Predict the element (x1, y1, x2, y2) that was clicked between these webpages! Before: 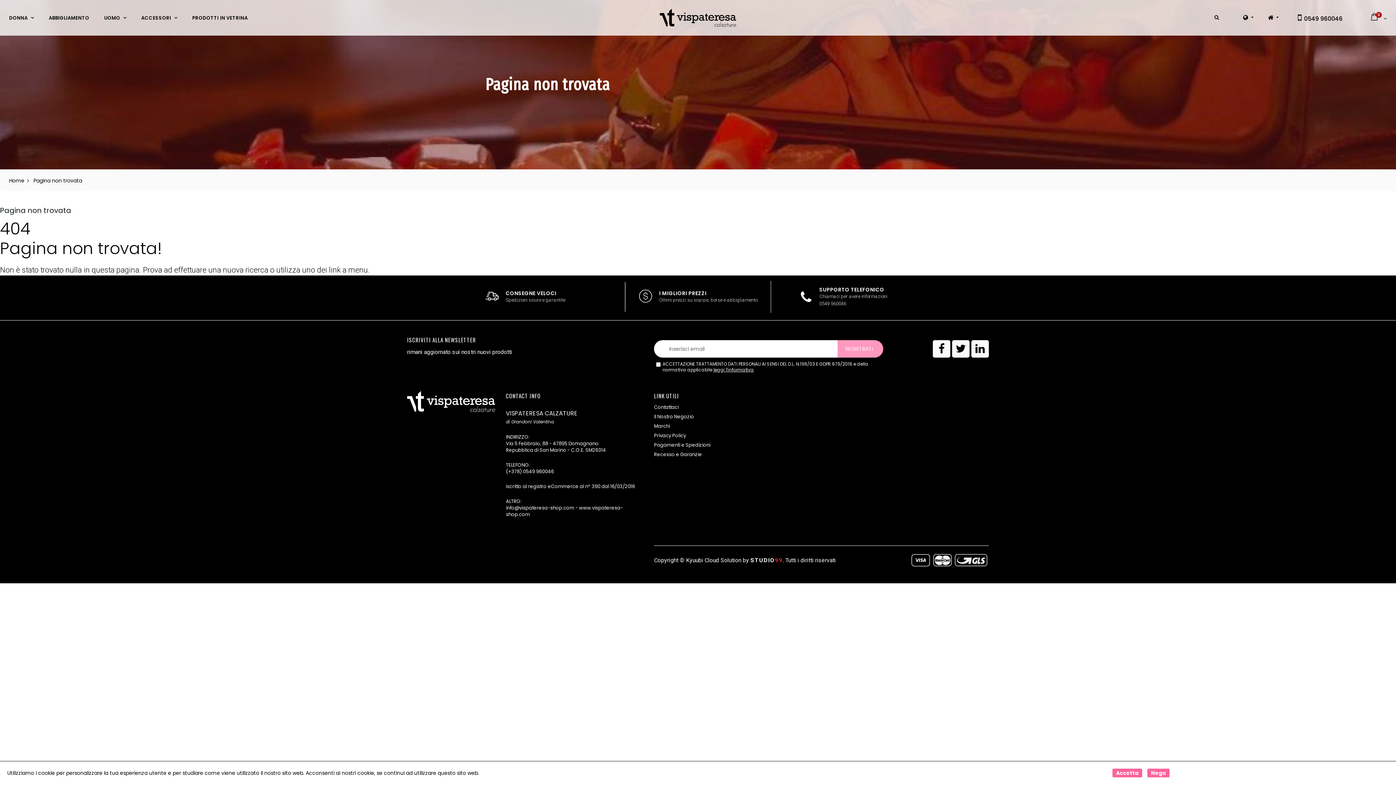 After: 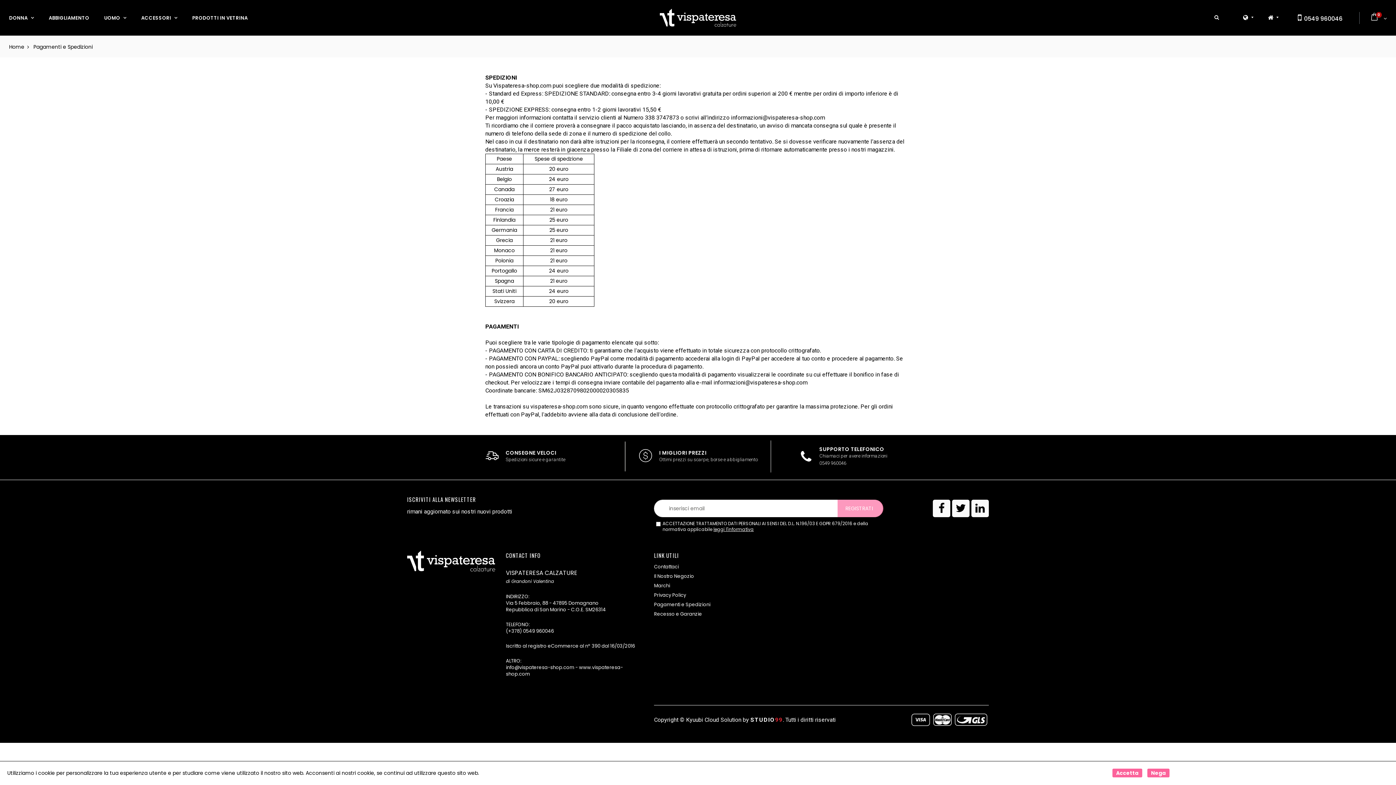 Action: bbox: (654, 441, 710, 448) label: Pagamenti e Spedizioni